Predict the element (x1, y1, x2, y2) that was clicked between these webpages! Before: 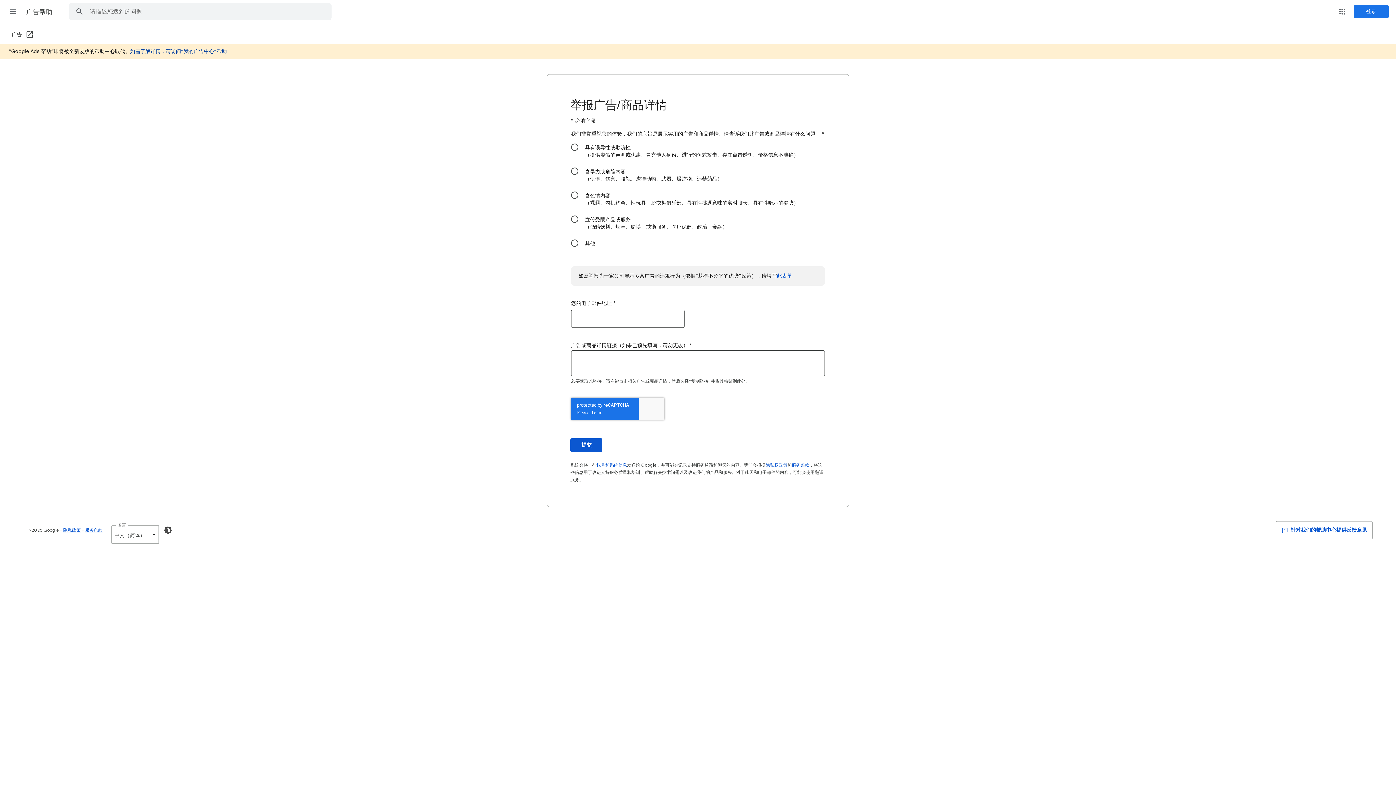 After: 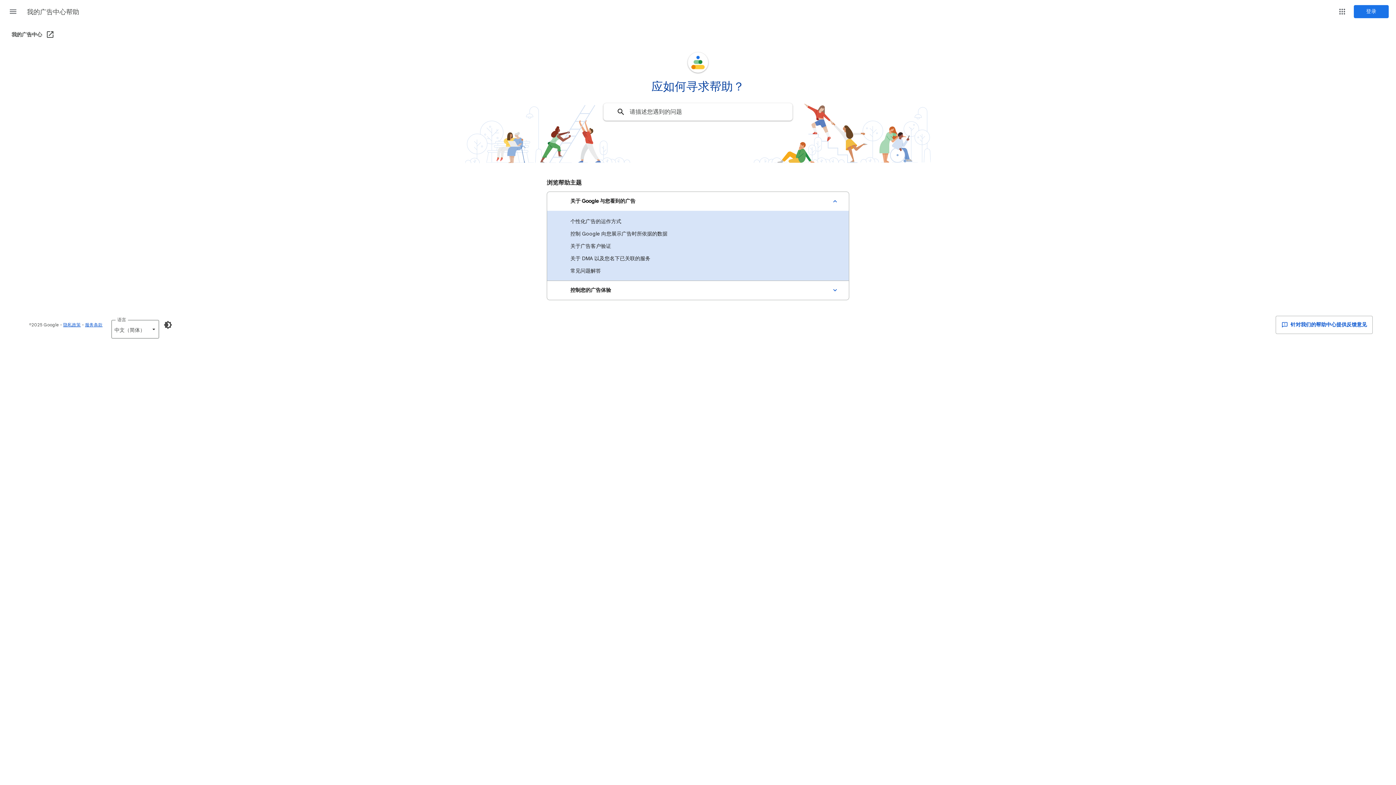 Action: label: 如需了解详情，请访问“我的广告中心”帮助 bbox: (130, 48, 226, 54)